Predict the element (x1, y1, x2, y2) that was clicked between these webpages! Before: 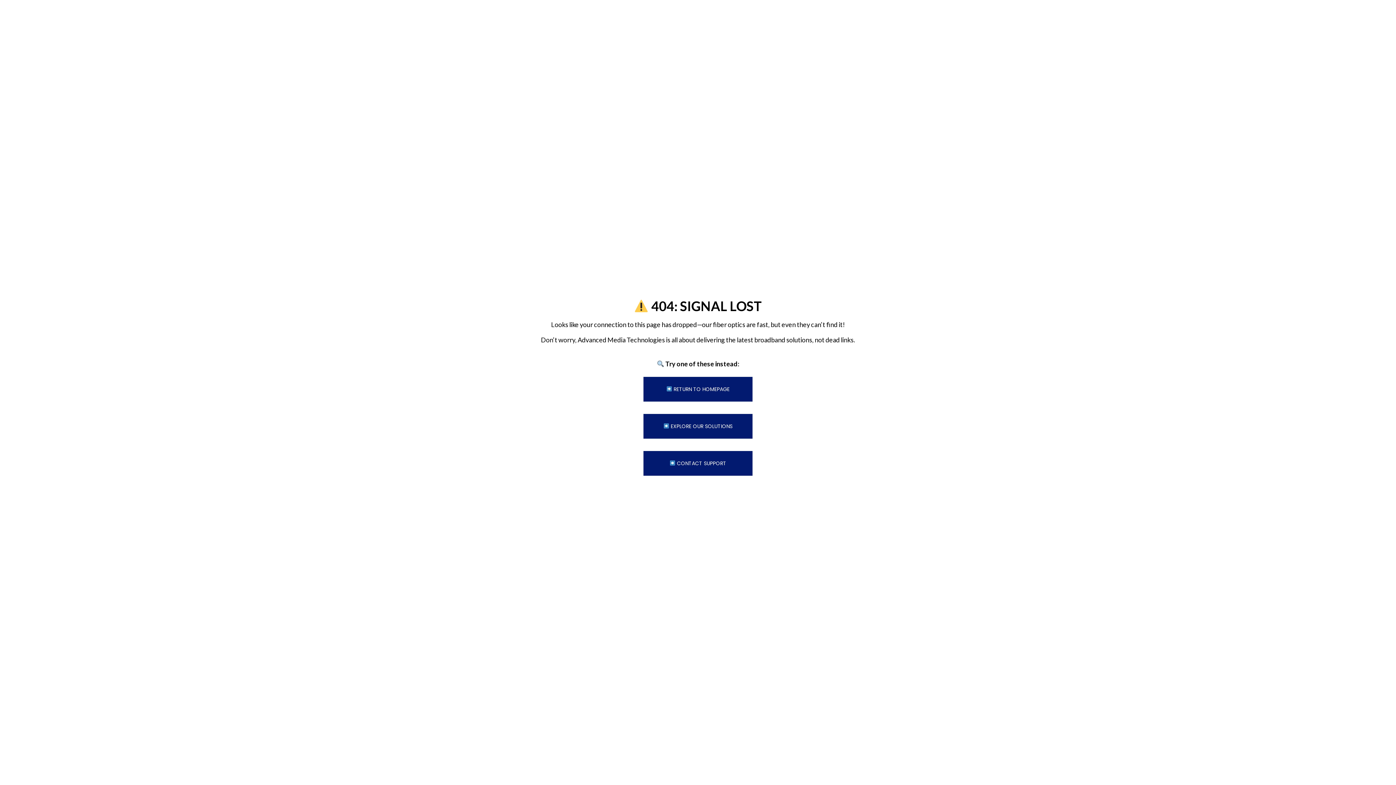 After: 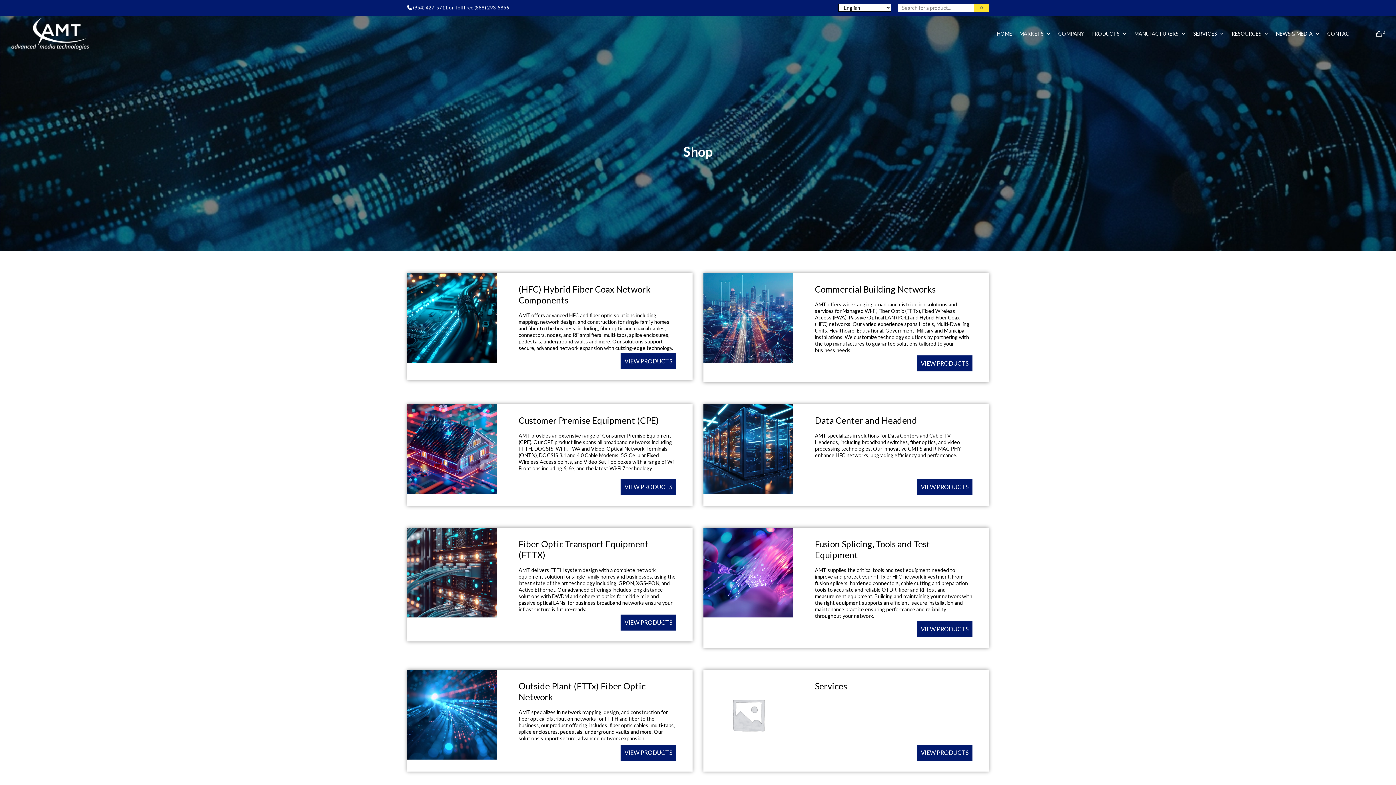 Action: bbox: (643, 414, 752, 438) label:  EXPLORE OUR SOLUTIONS